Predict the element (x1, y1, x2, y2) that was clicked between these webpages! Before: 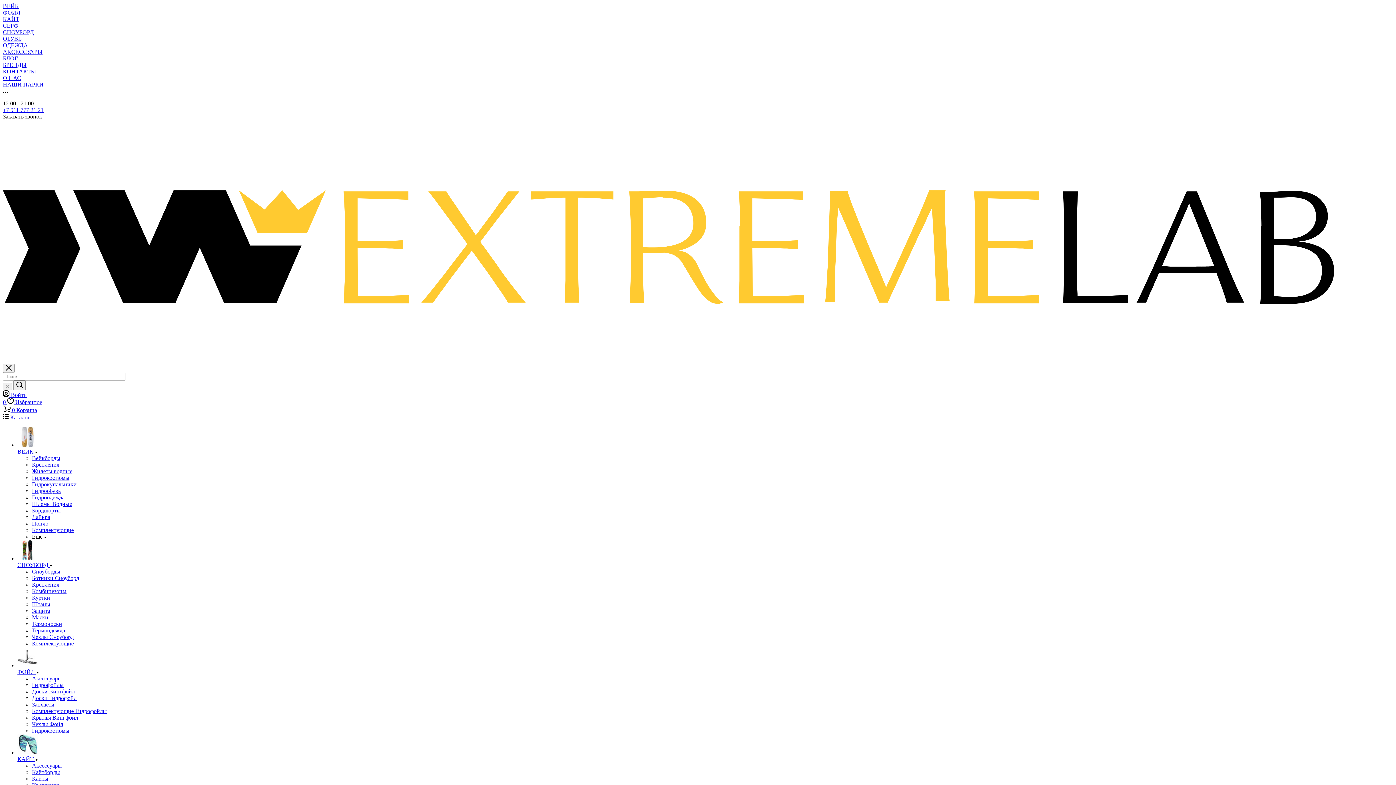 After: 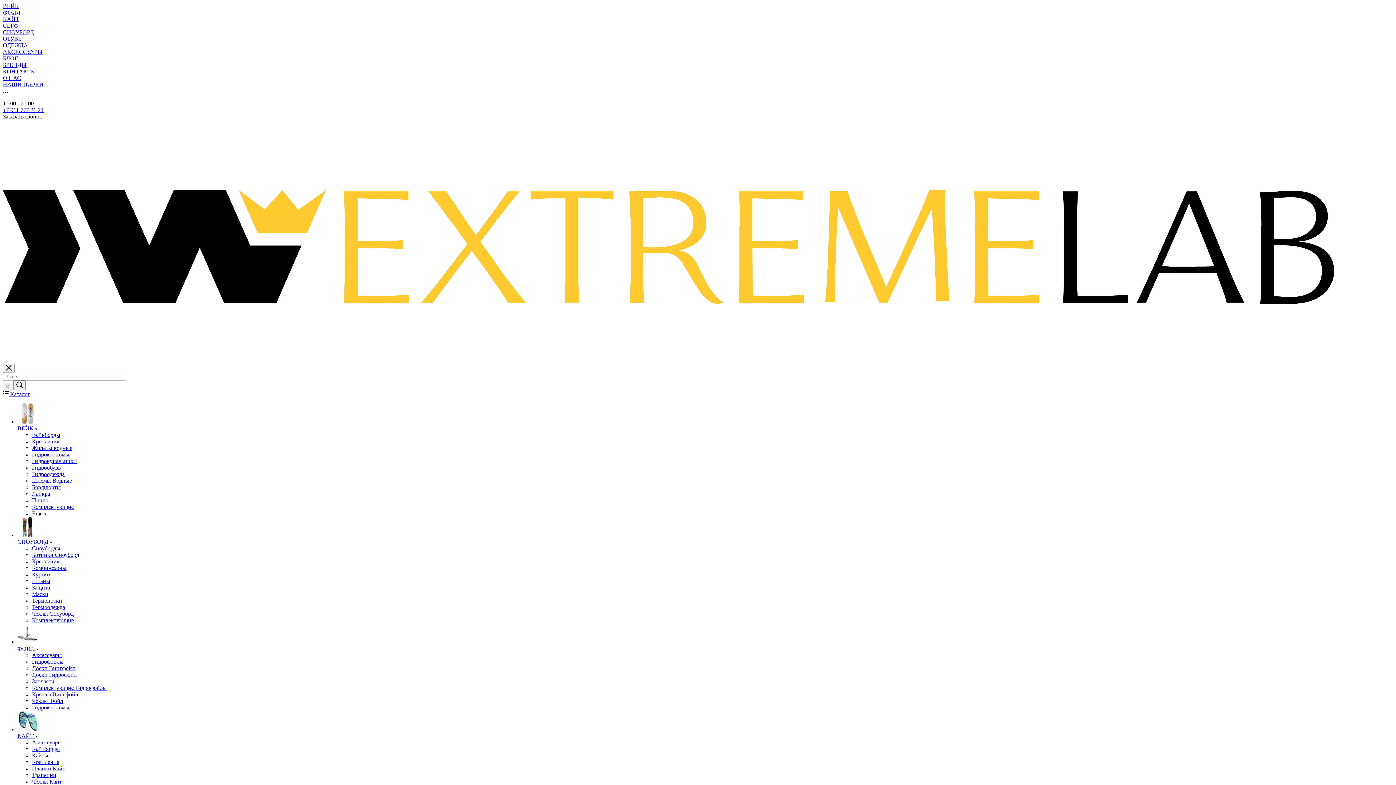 Action: bbox: (17, 442, 37, 448)